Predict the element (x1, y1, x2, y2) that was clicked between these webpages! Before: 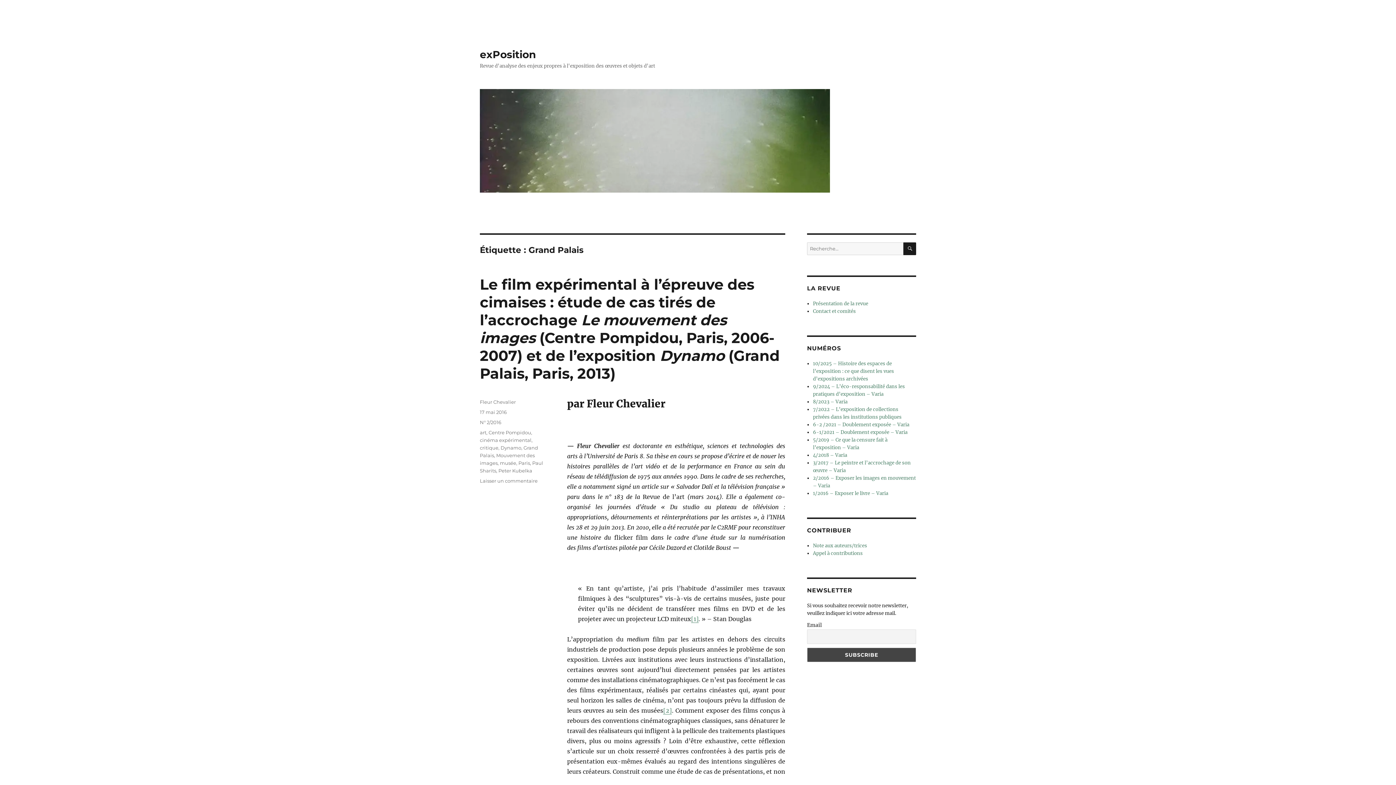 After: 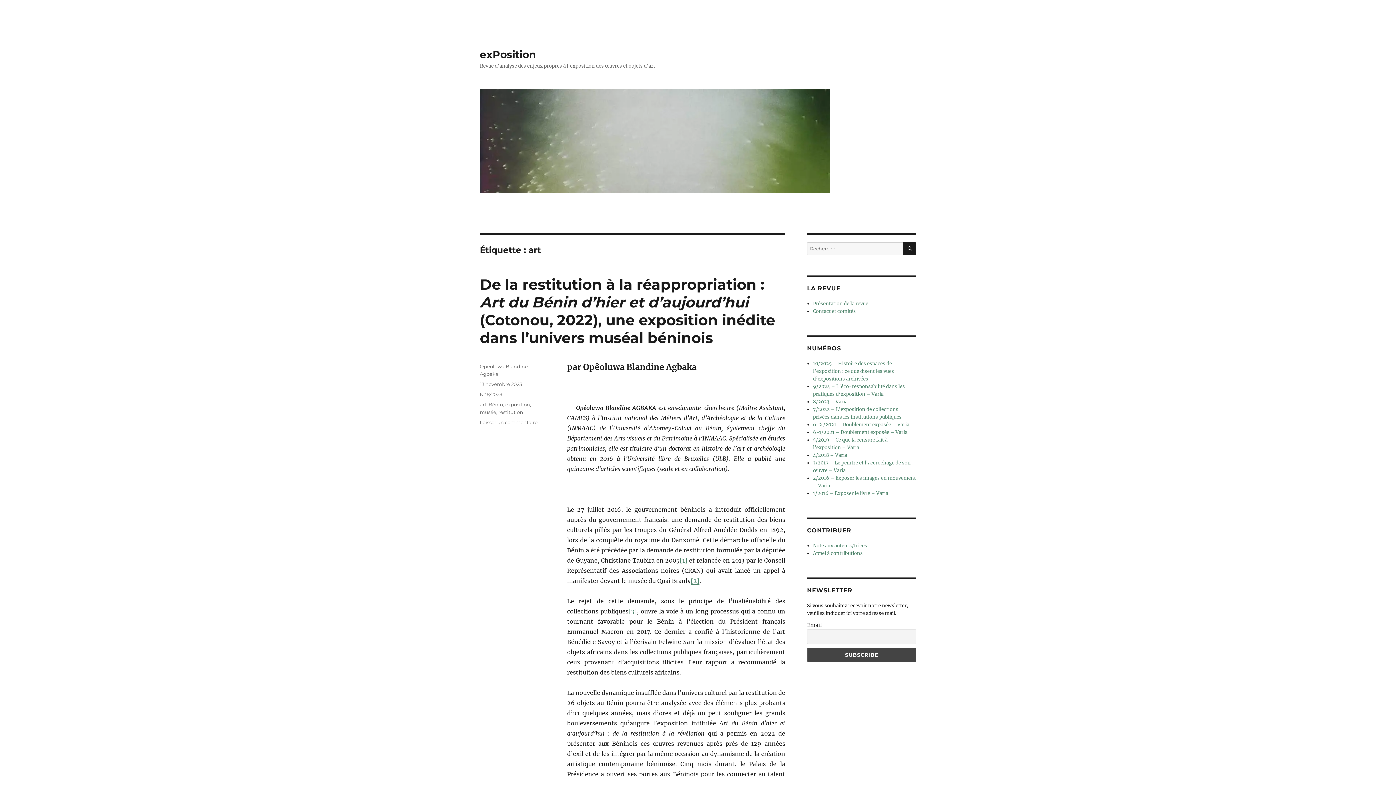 Action: label: art bbox: (480, 429, 486, 435)